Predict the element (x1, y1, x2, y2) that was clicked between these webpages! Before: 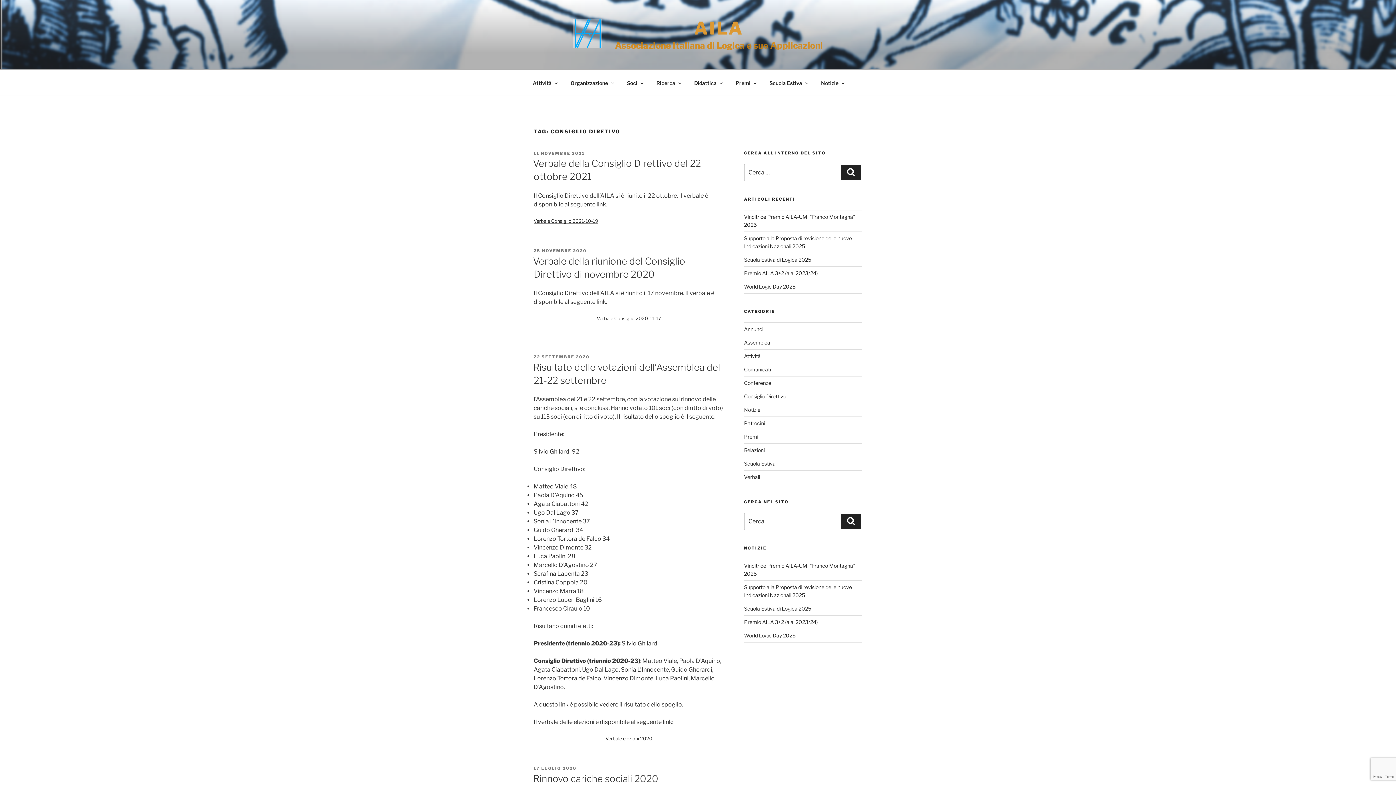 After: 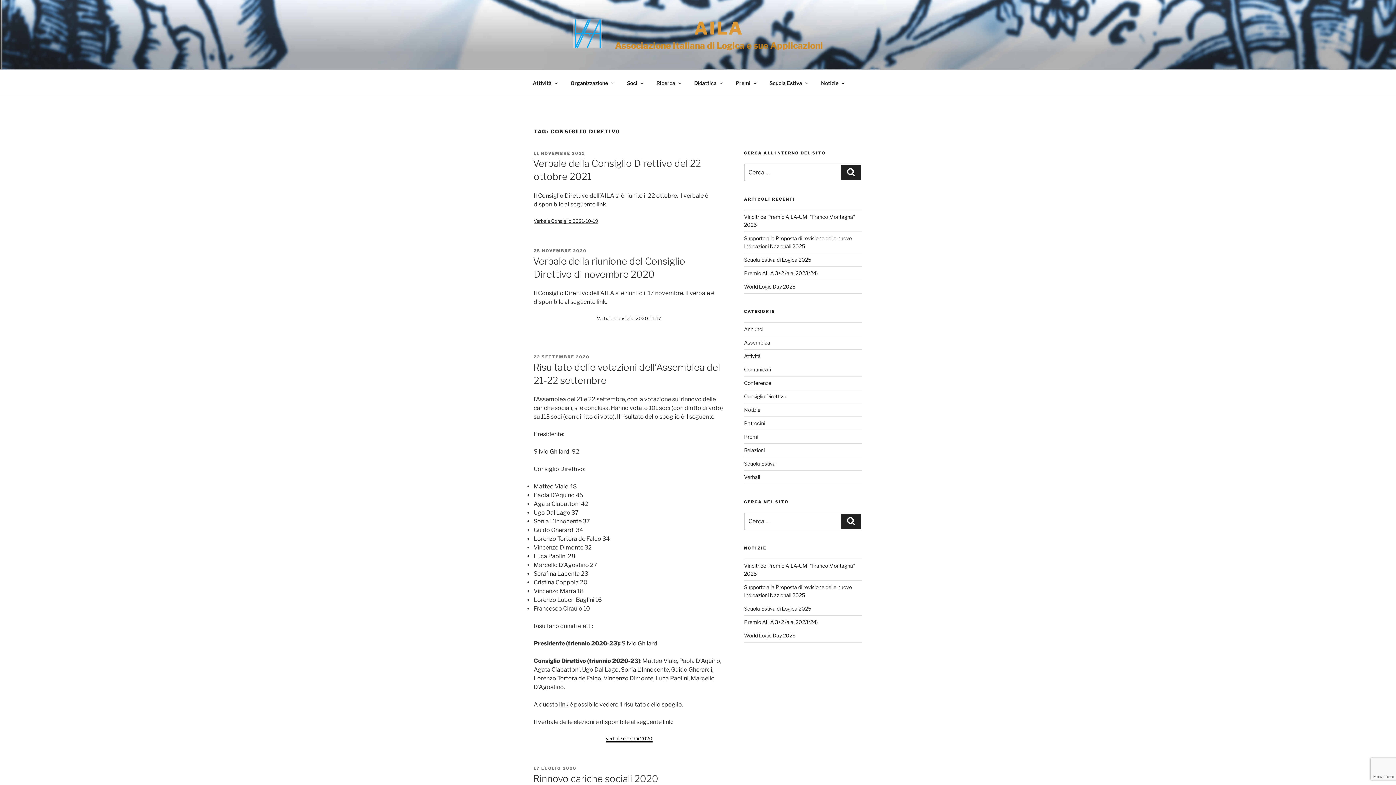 Action: label: Verbale elezioni 2020 bbox: (605, 736, 652, 741)